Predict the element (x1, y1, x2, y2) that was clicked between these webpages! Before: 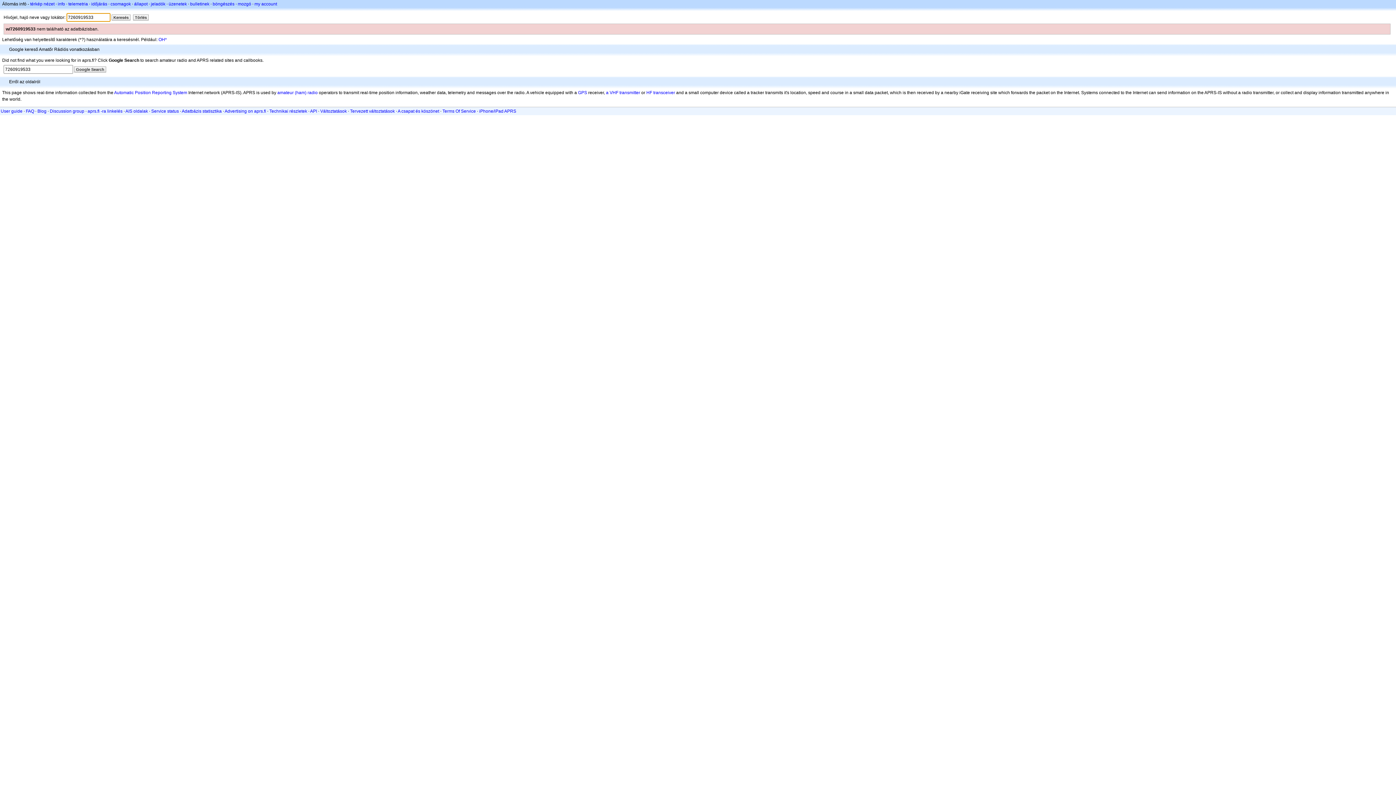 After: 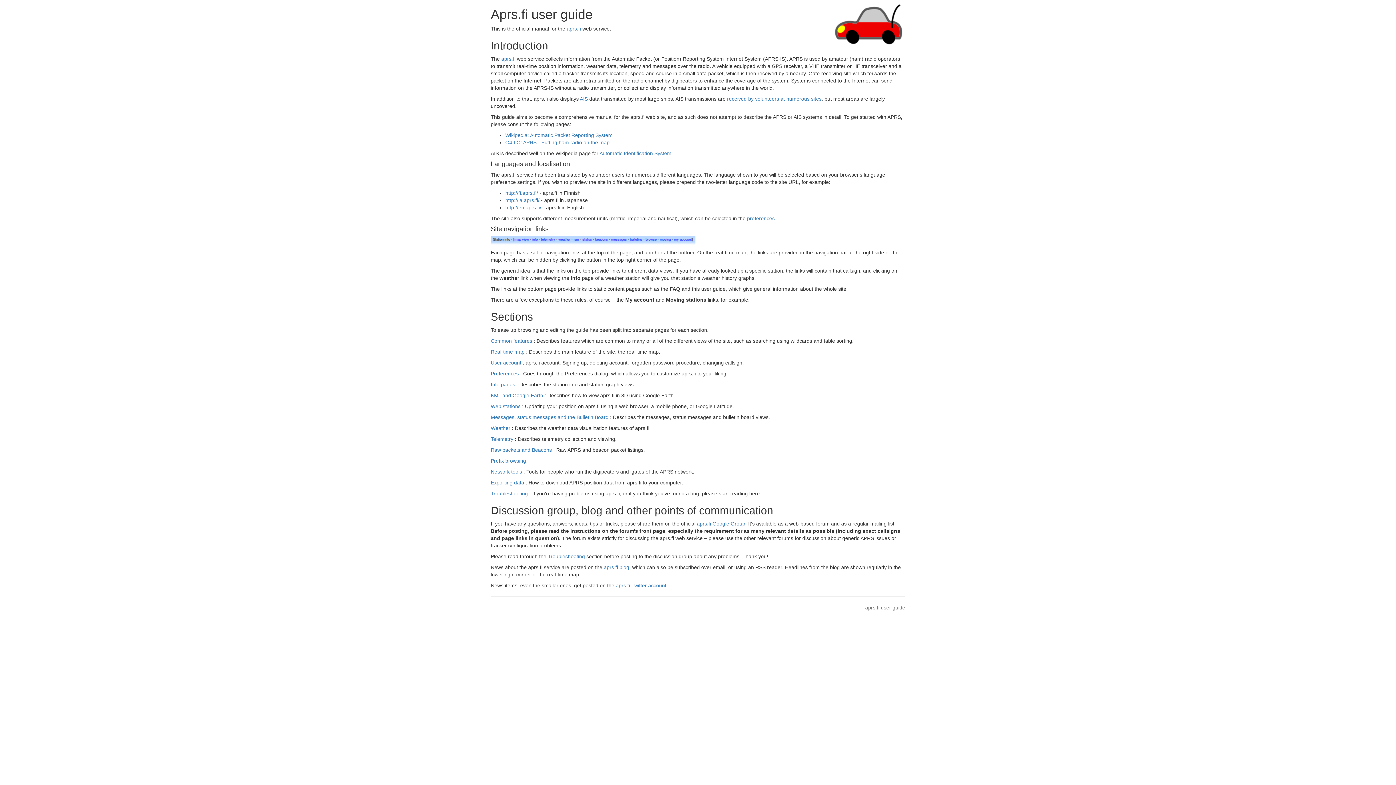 Action: bbox: (0, 108, 22, 113) label: User guide